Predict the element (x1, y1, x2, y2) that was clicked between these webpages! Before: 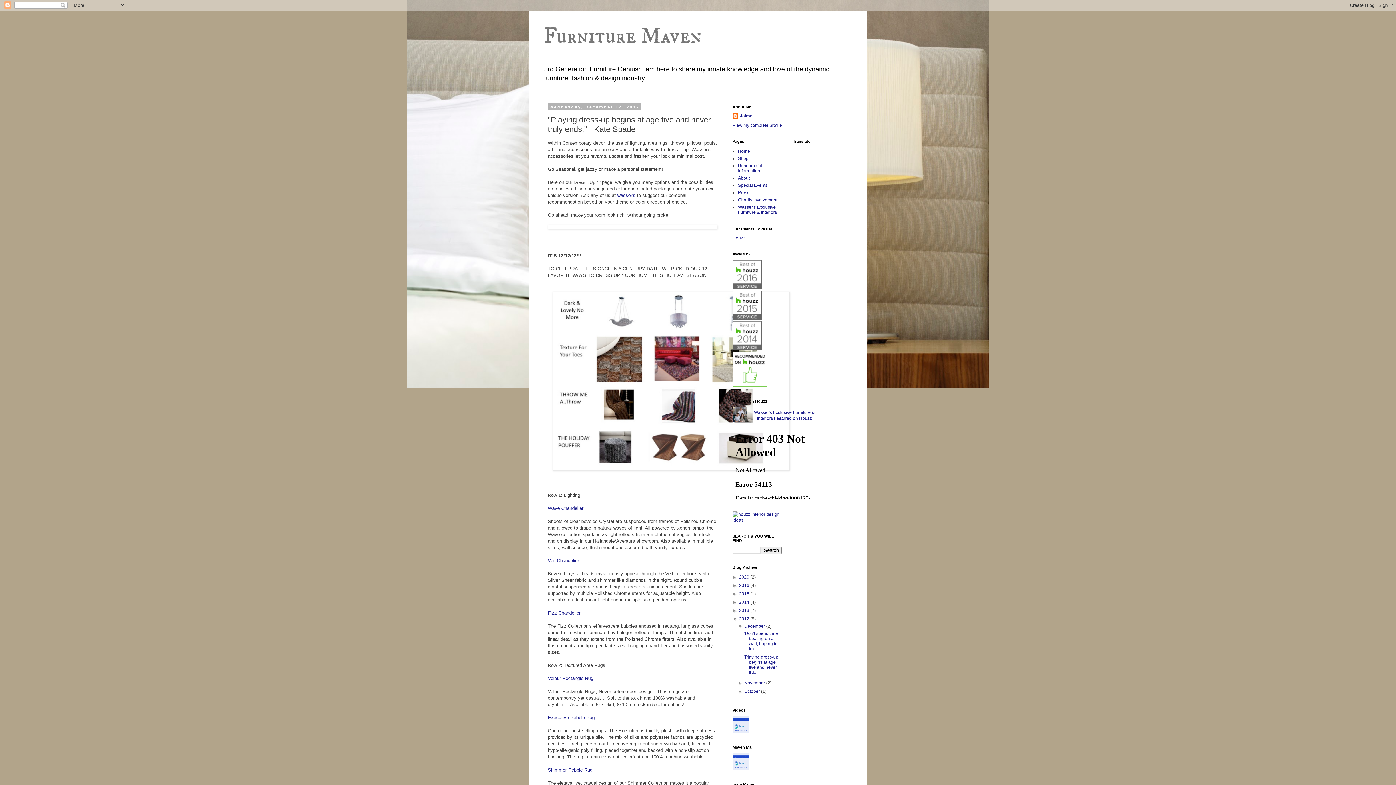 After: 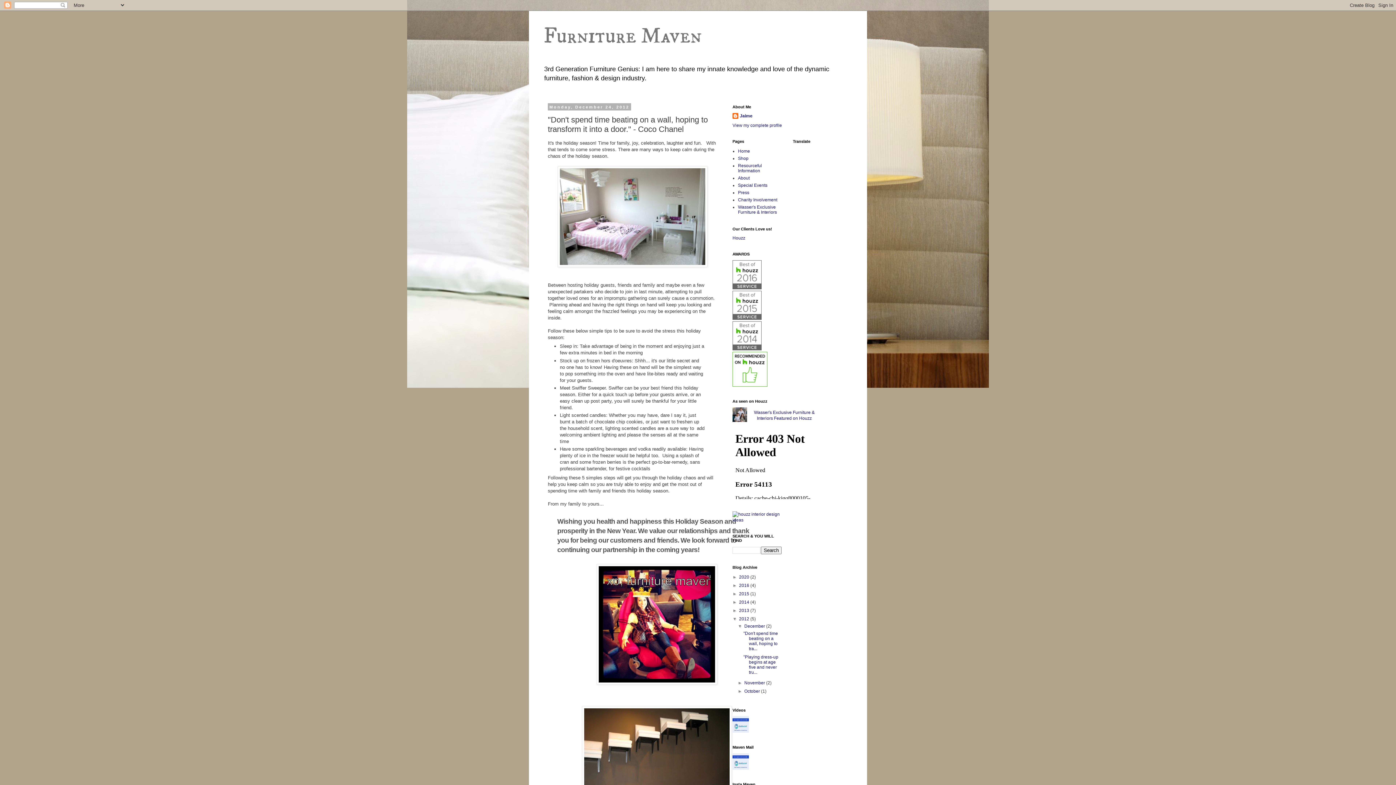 Action: bbox: (743, 631, 778, 651) label: "Don't spend time beating on a wall, hoping to tra...